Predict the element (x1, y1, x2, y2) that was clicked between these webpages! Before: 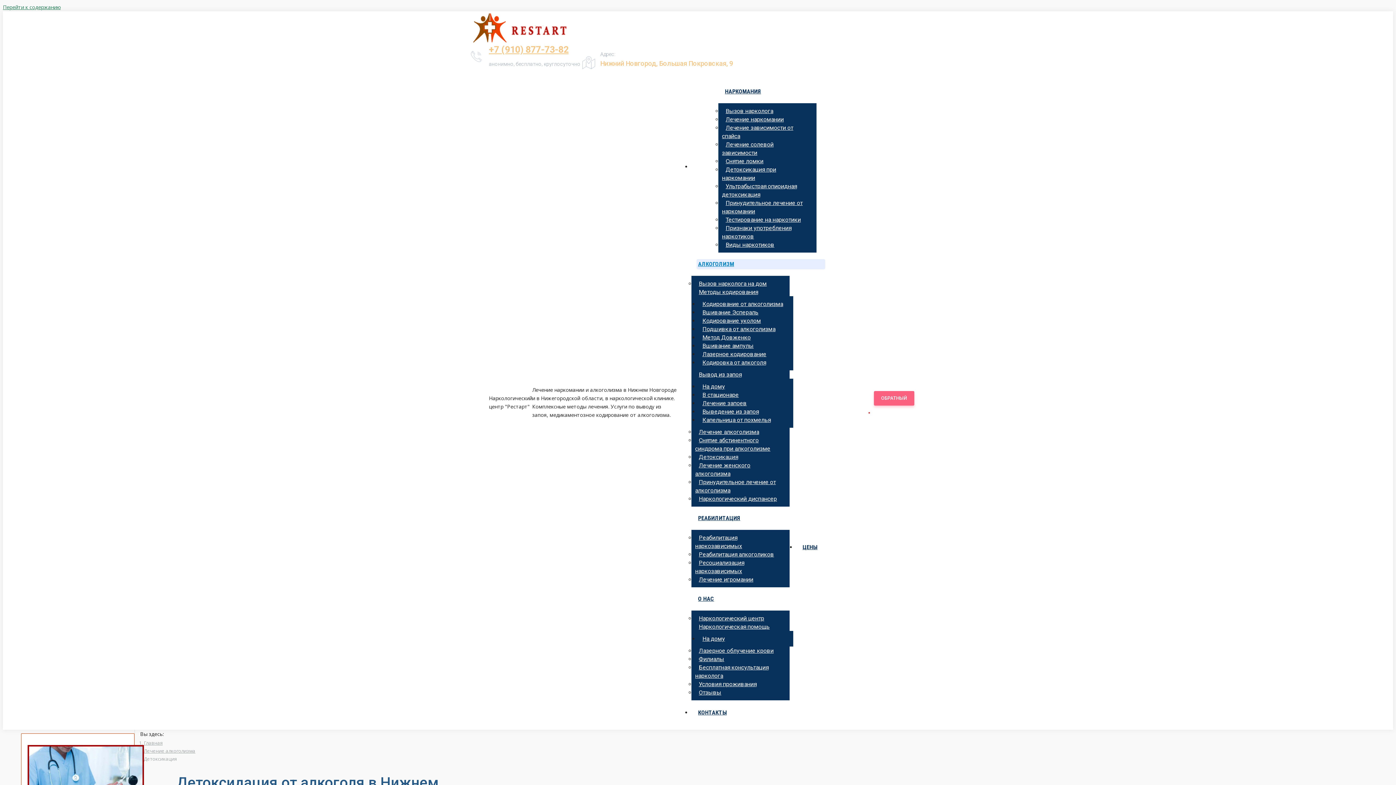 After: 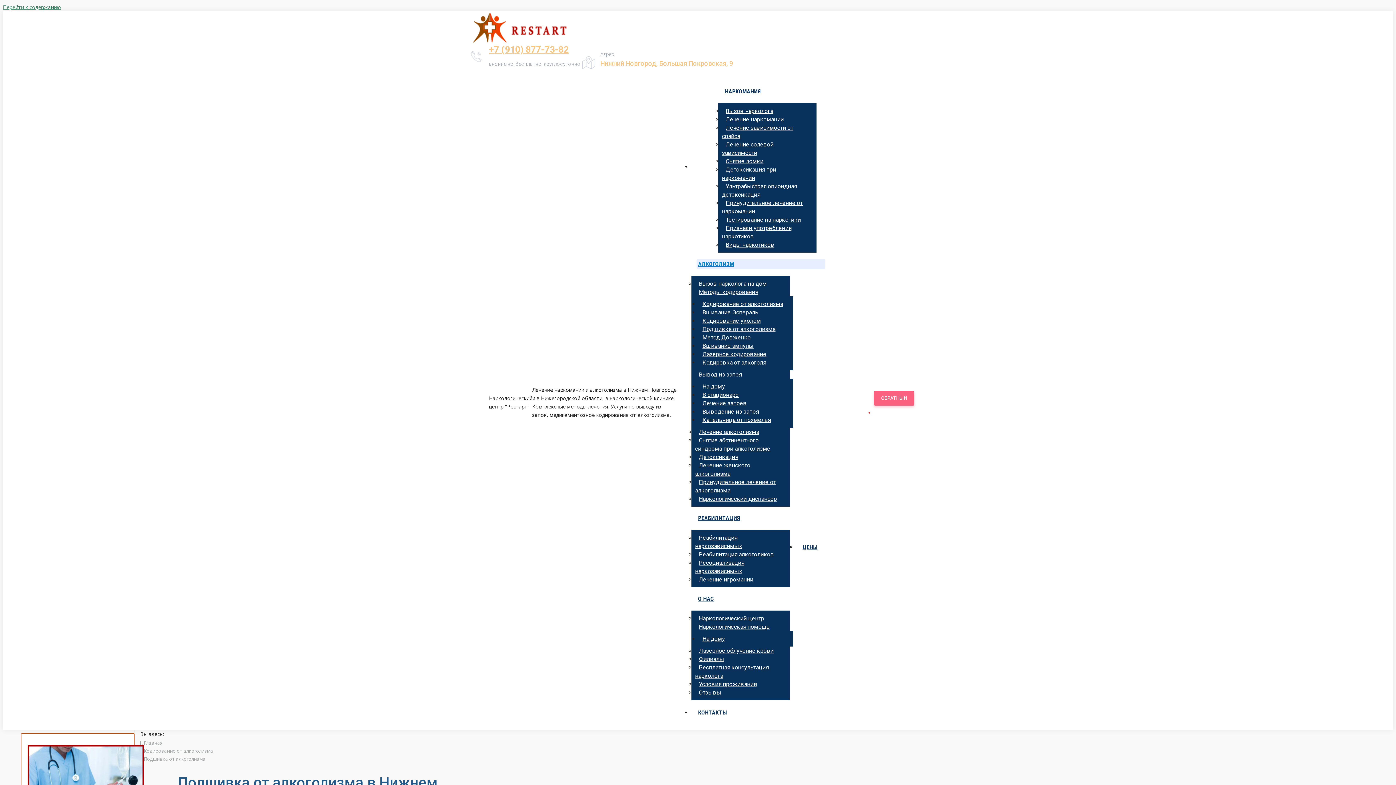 Action: label: Подшивка от алкоголизма bbox: (698, 322, 779, 336)